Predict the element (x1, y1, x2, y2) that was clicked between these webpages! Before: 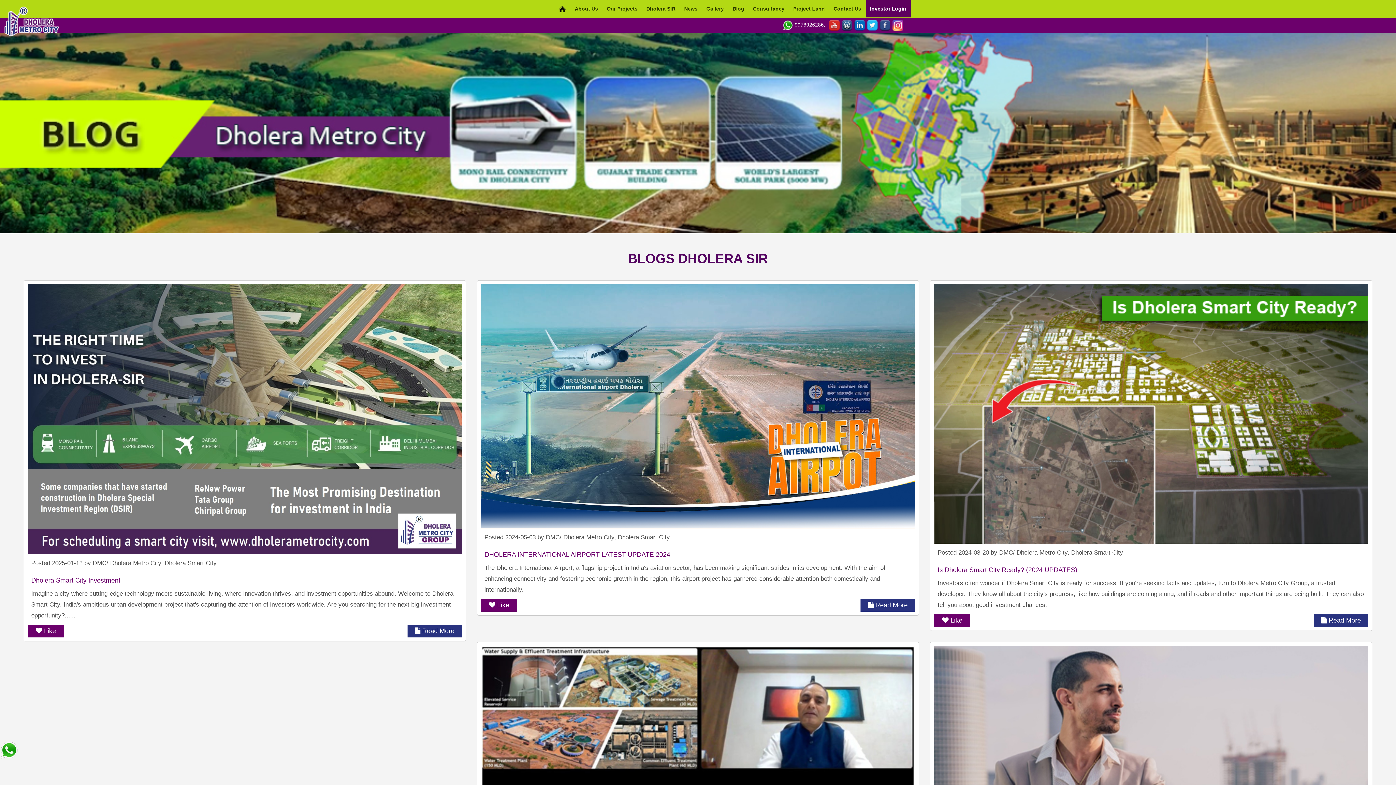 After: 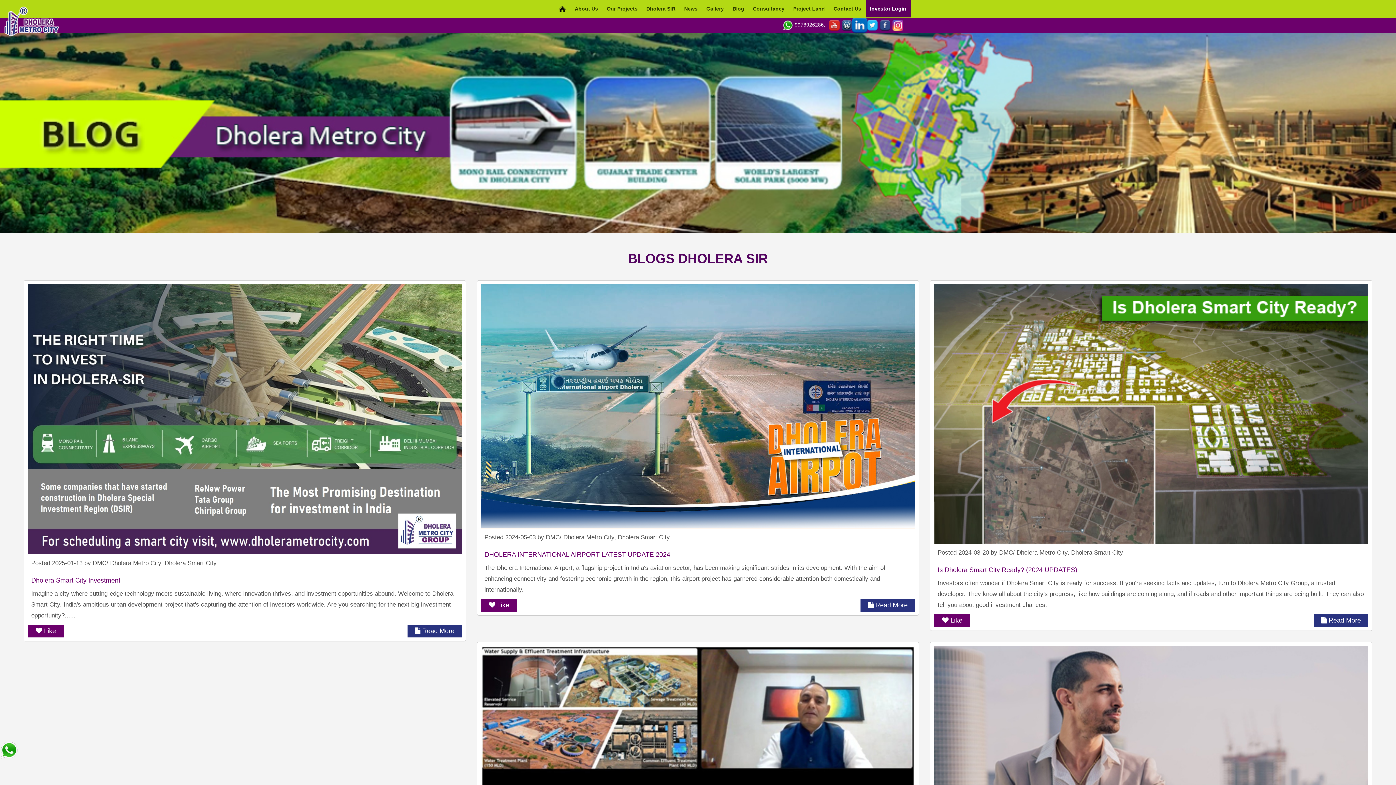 Action: bbox: (854, 22, 865, 27)